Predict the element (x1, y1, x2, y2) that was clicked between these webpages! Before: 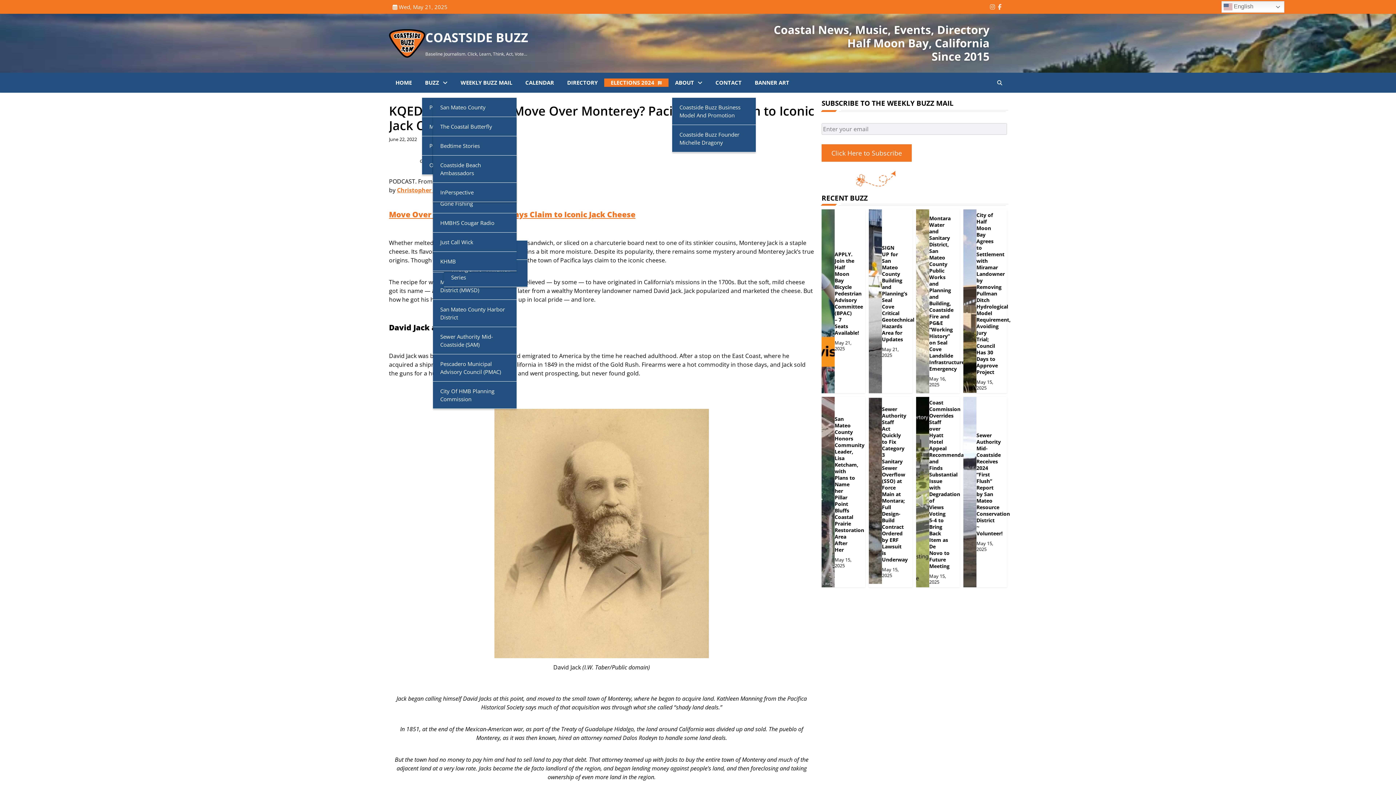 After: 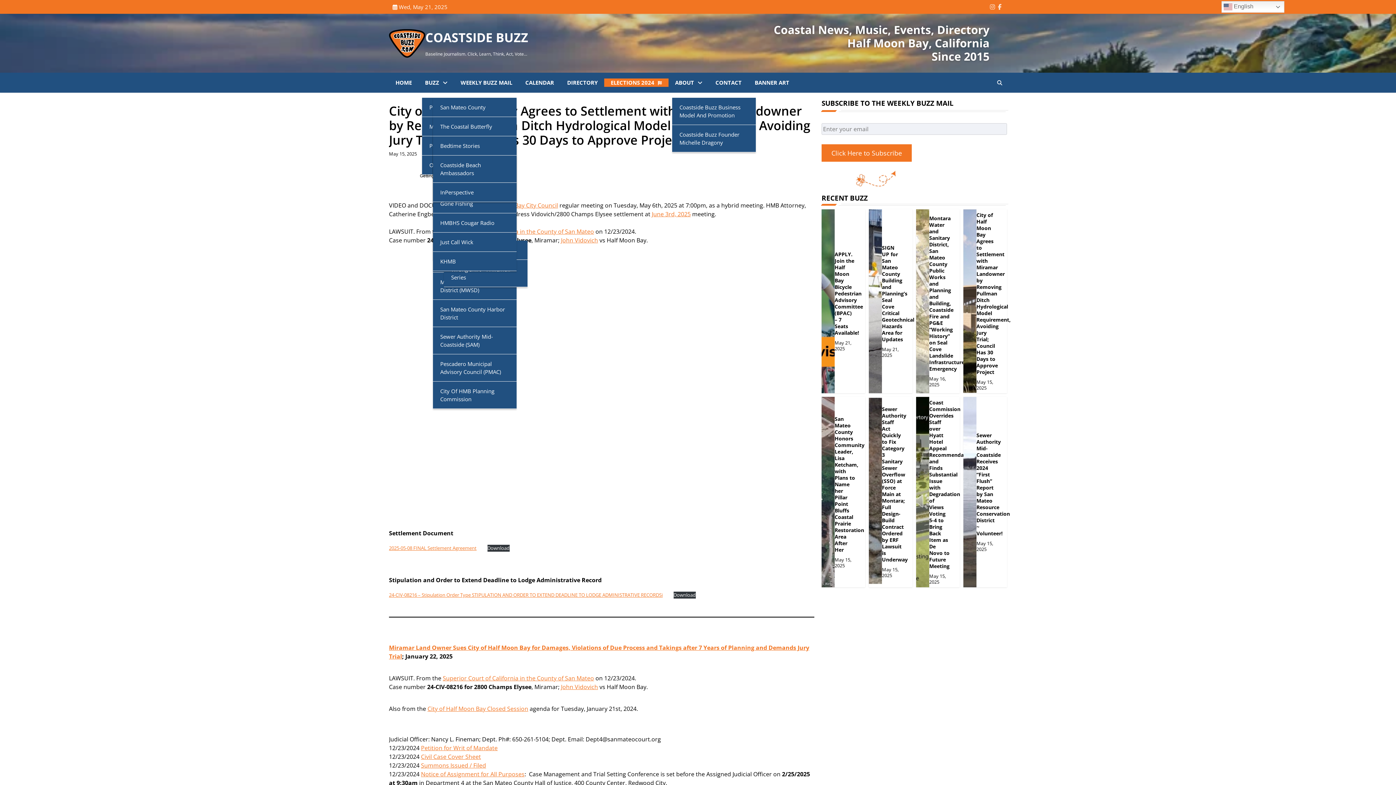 Action: label: City of Half Moon Bay Agrees to Settlement with Miramar Landowner by Removing Pullman Ditch Hydrological Model Requirement, Avoiding Jury Trial; Council Has 30 Days to Approve Project bbox: (976, 211, 1010, 375)